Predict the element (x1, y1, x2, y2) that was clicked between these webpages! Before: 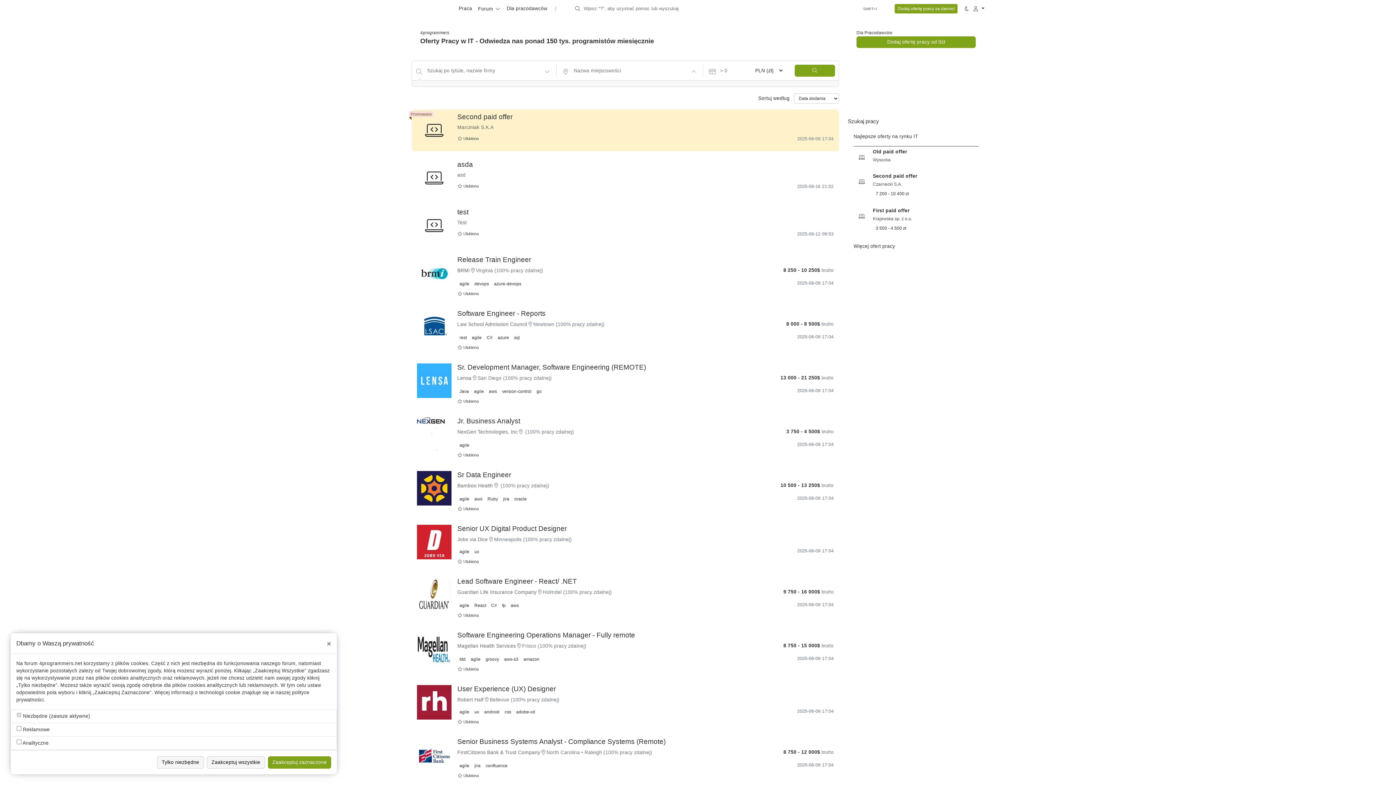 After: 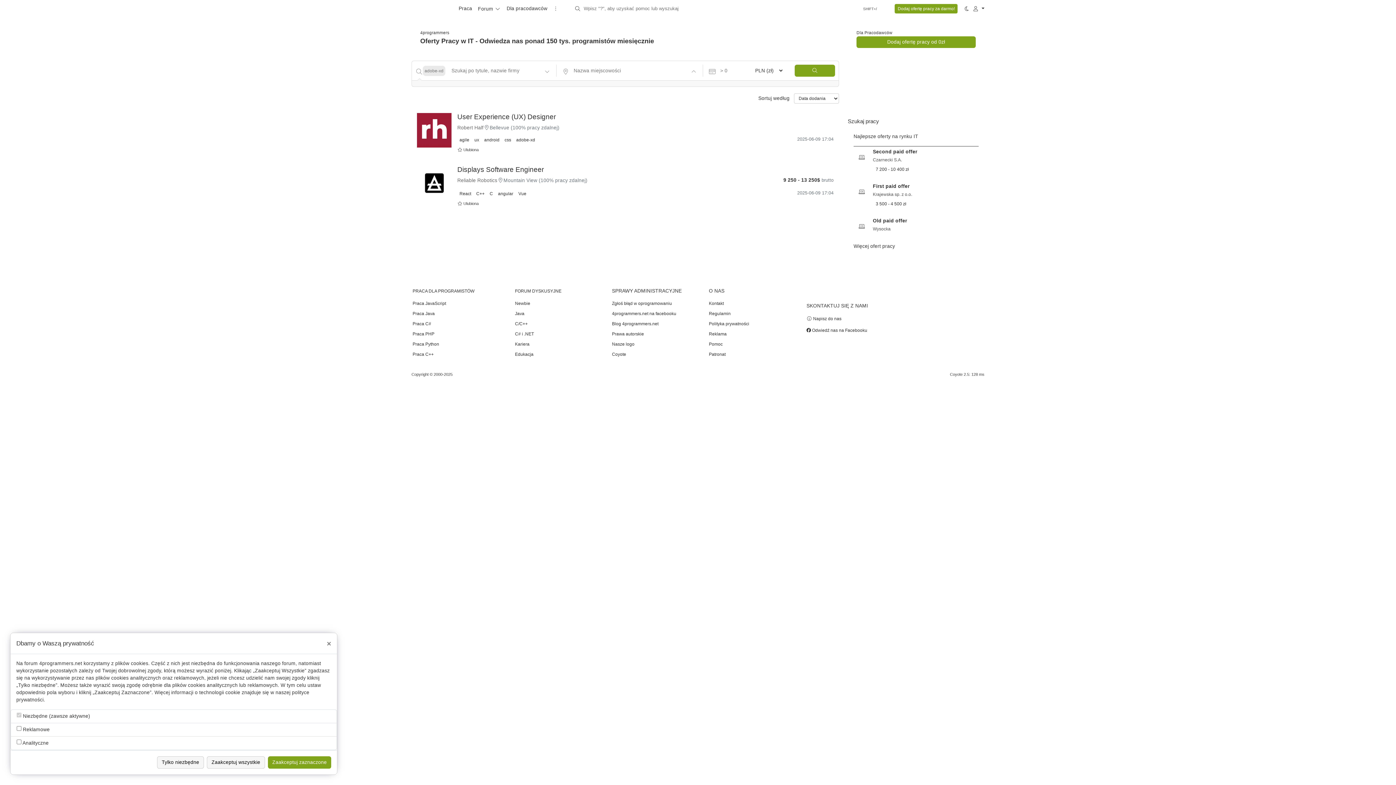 Action: label: adobe-xd bbox: (514, 708, 537, 716)